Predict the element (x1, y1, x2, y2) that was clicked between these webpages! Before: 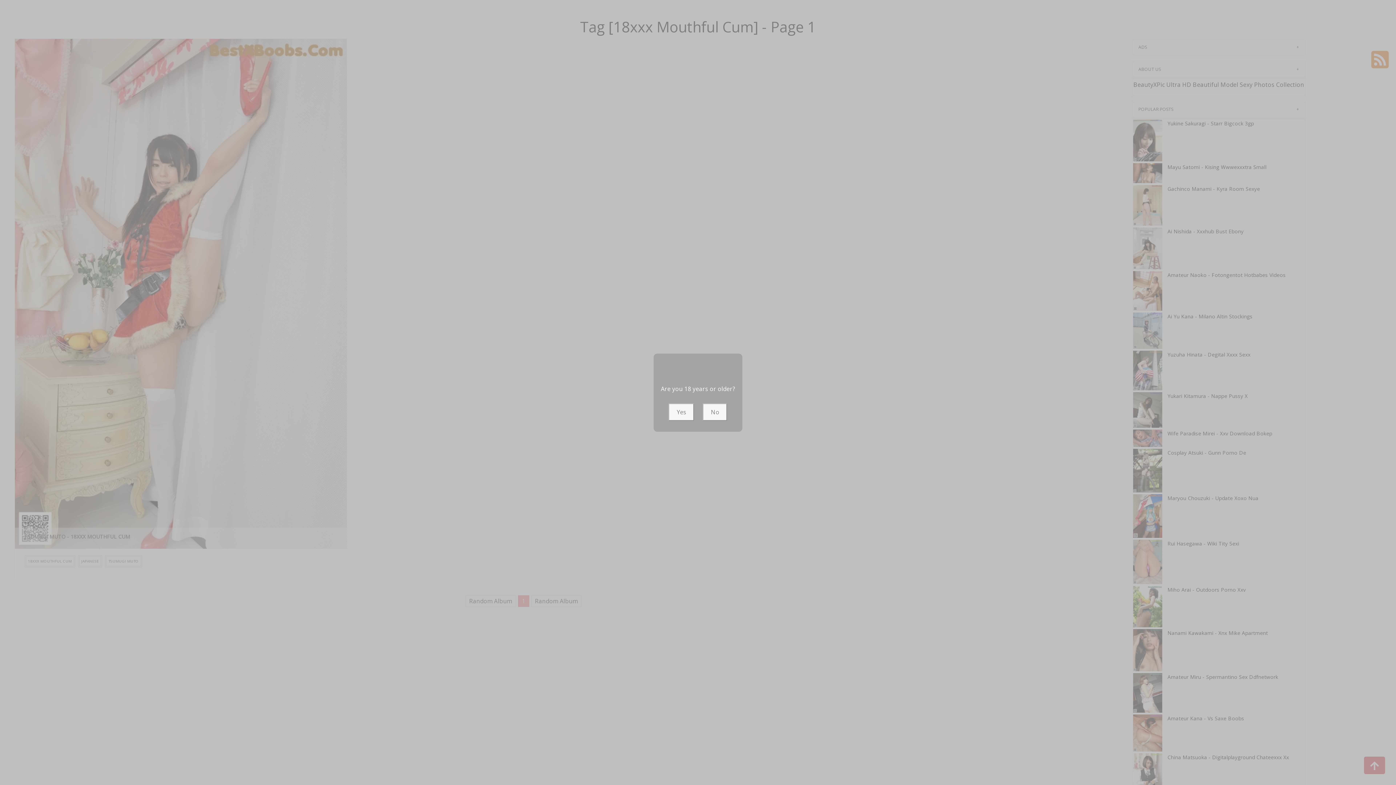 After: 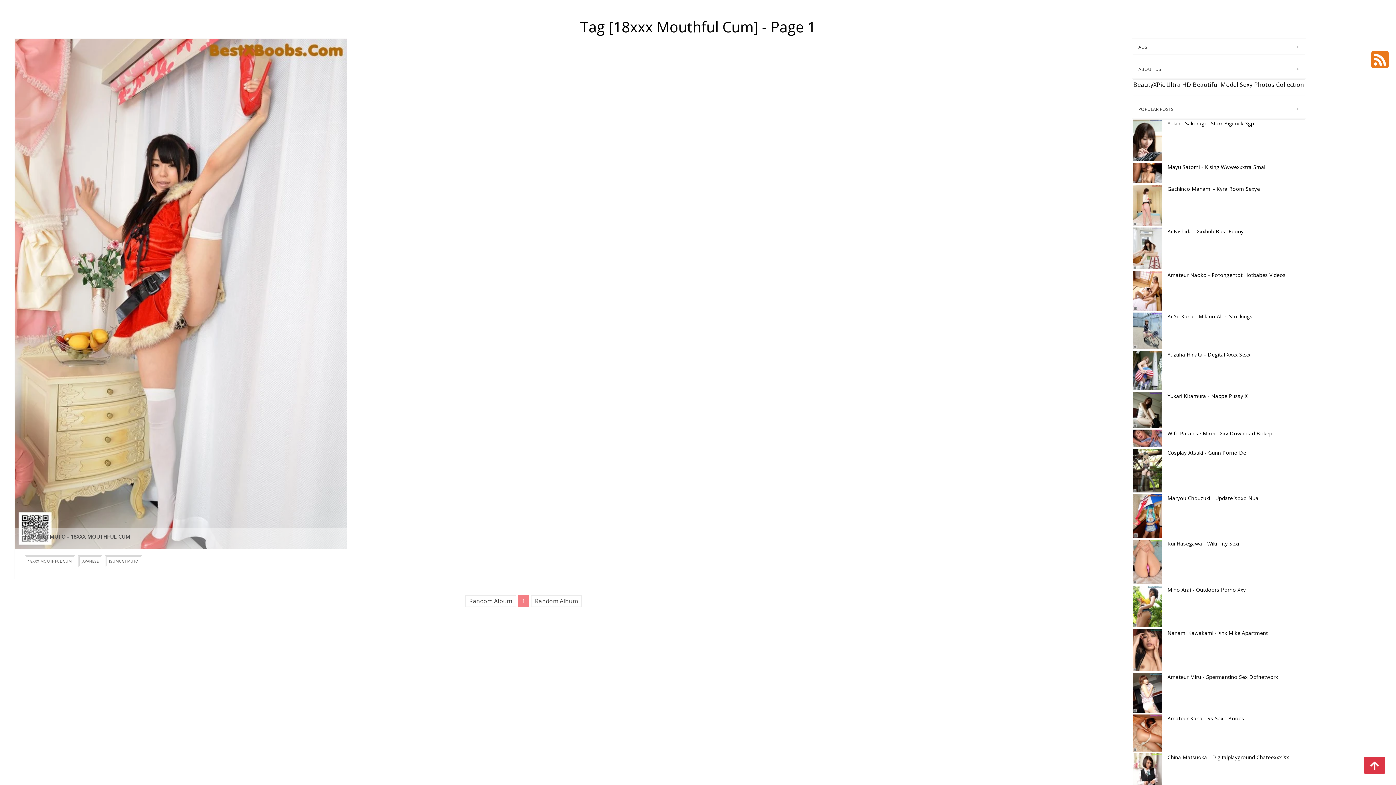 Action: label: Yes bbox: (668, 403, 694, 420)